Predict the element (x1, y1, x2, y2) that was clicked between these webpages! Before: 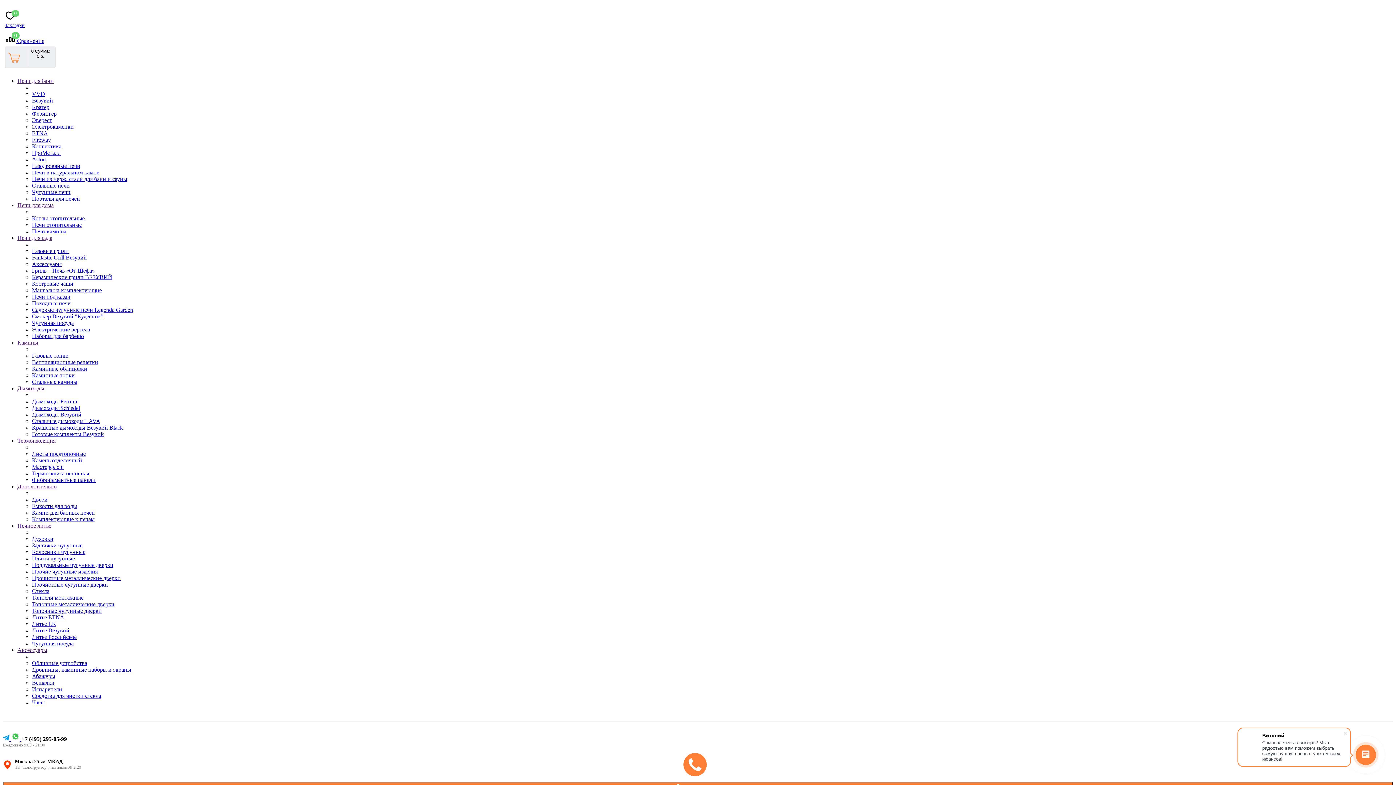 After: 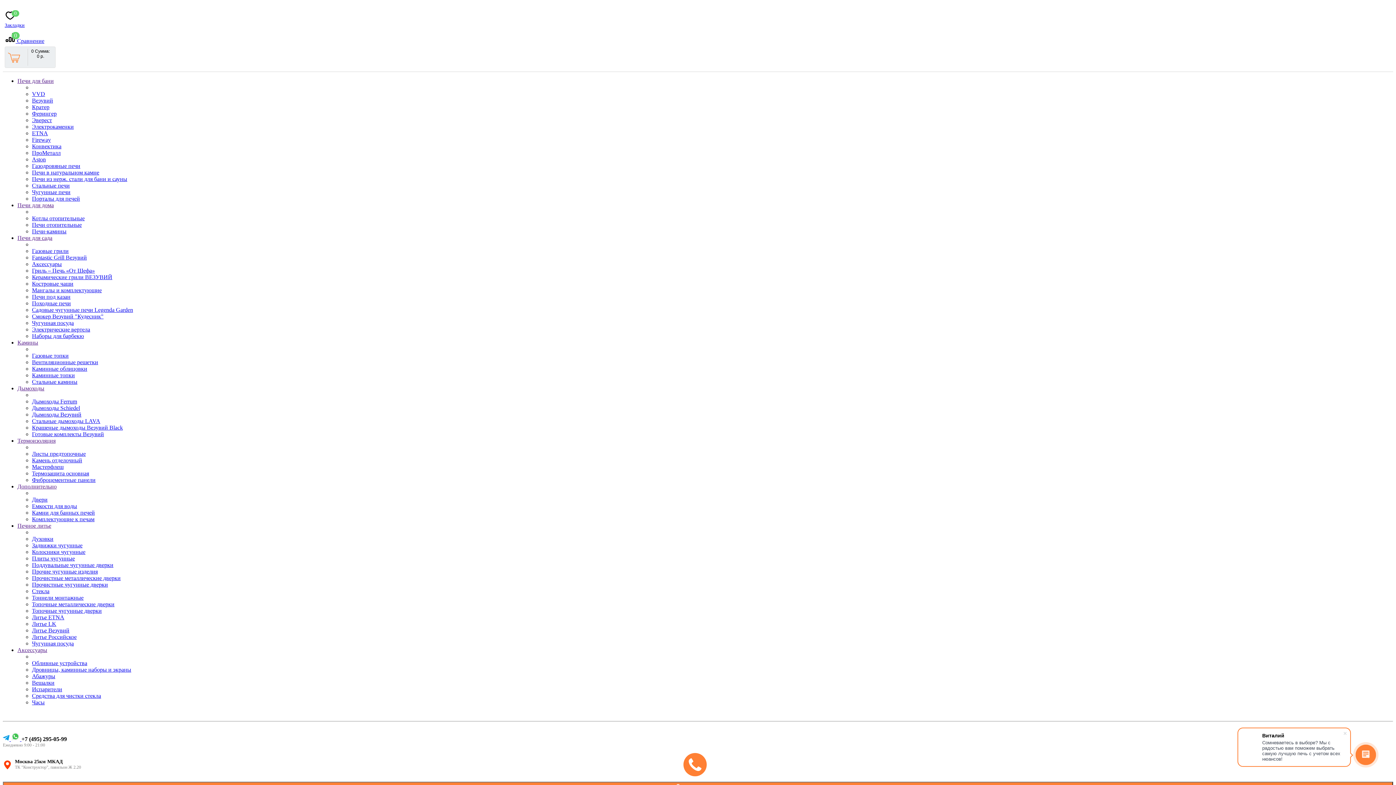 Action: bbox: (32, 274, 112, 280) label: Керамические грили ВЕЗУВИЙ